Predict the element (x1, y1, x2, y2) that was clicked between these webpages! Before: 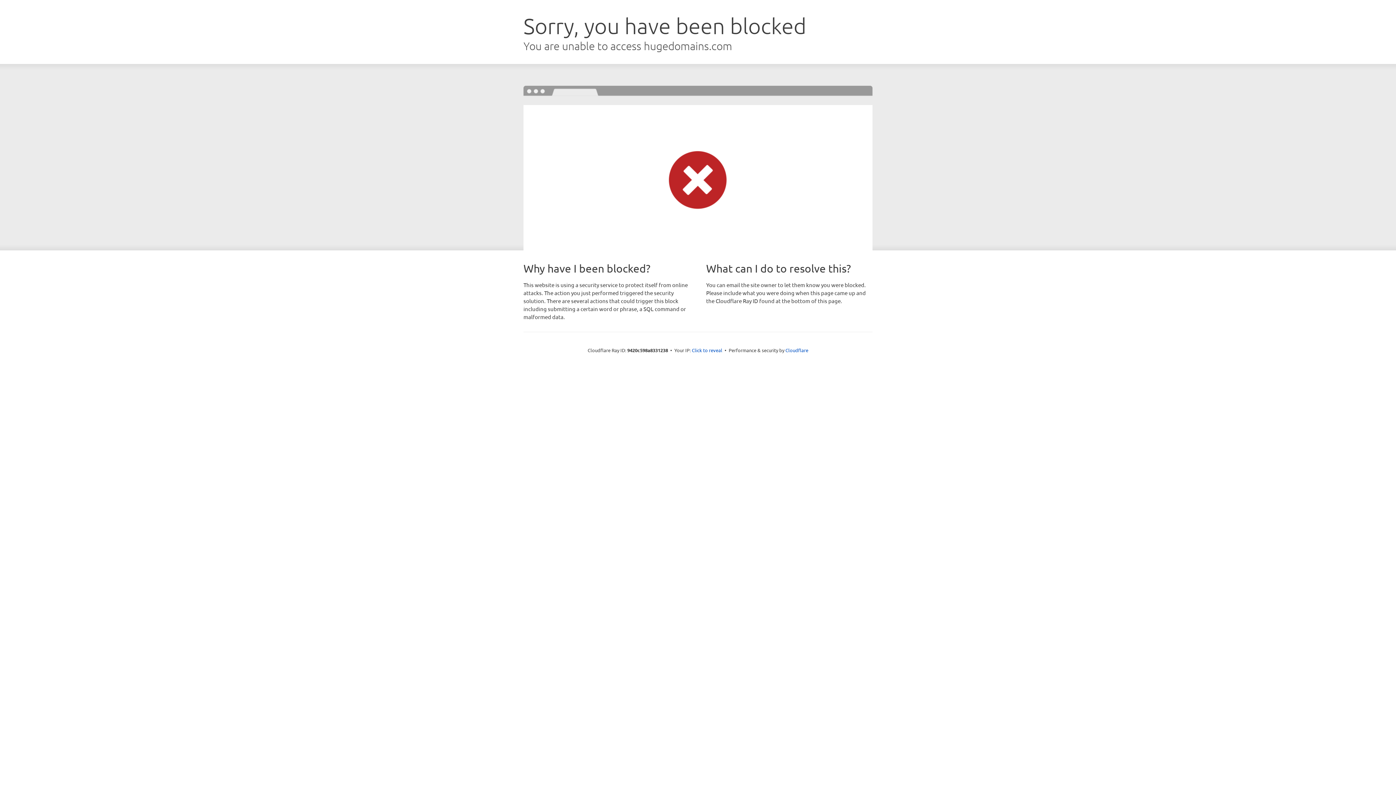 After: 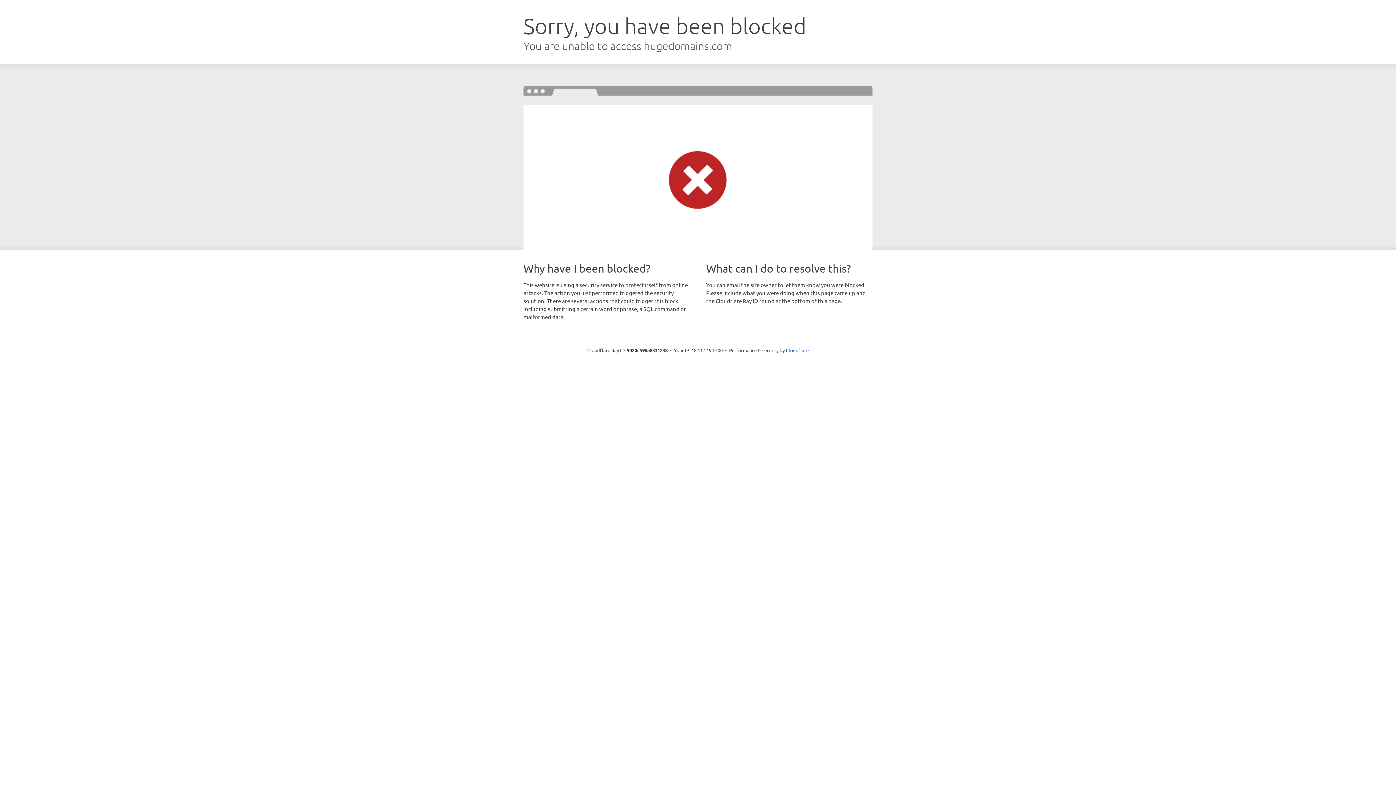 Action: bbox: (692, 346, 722, 353) label: Click to reveal